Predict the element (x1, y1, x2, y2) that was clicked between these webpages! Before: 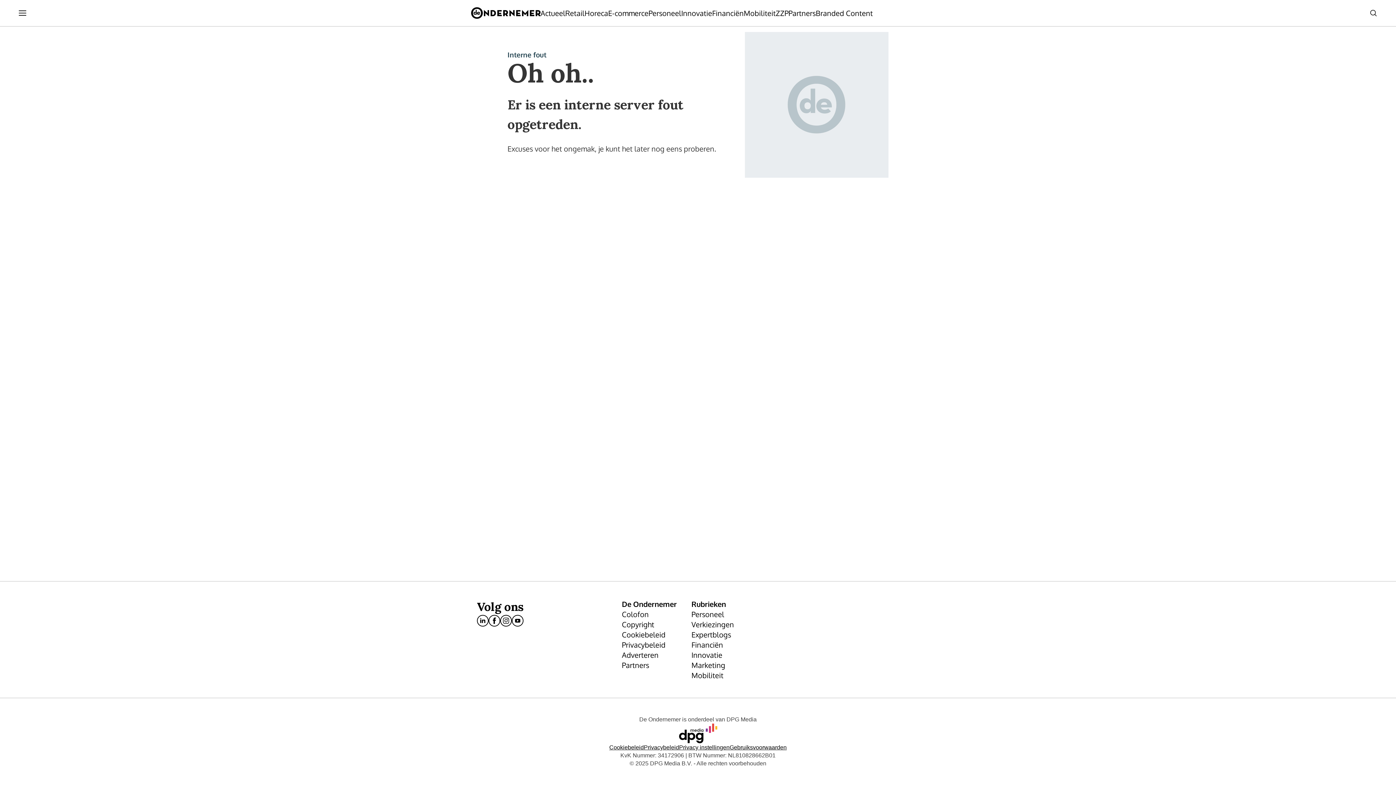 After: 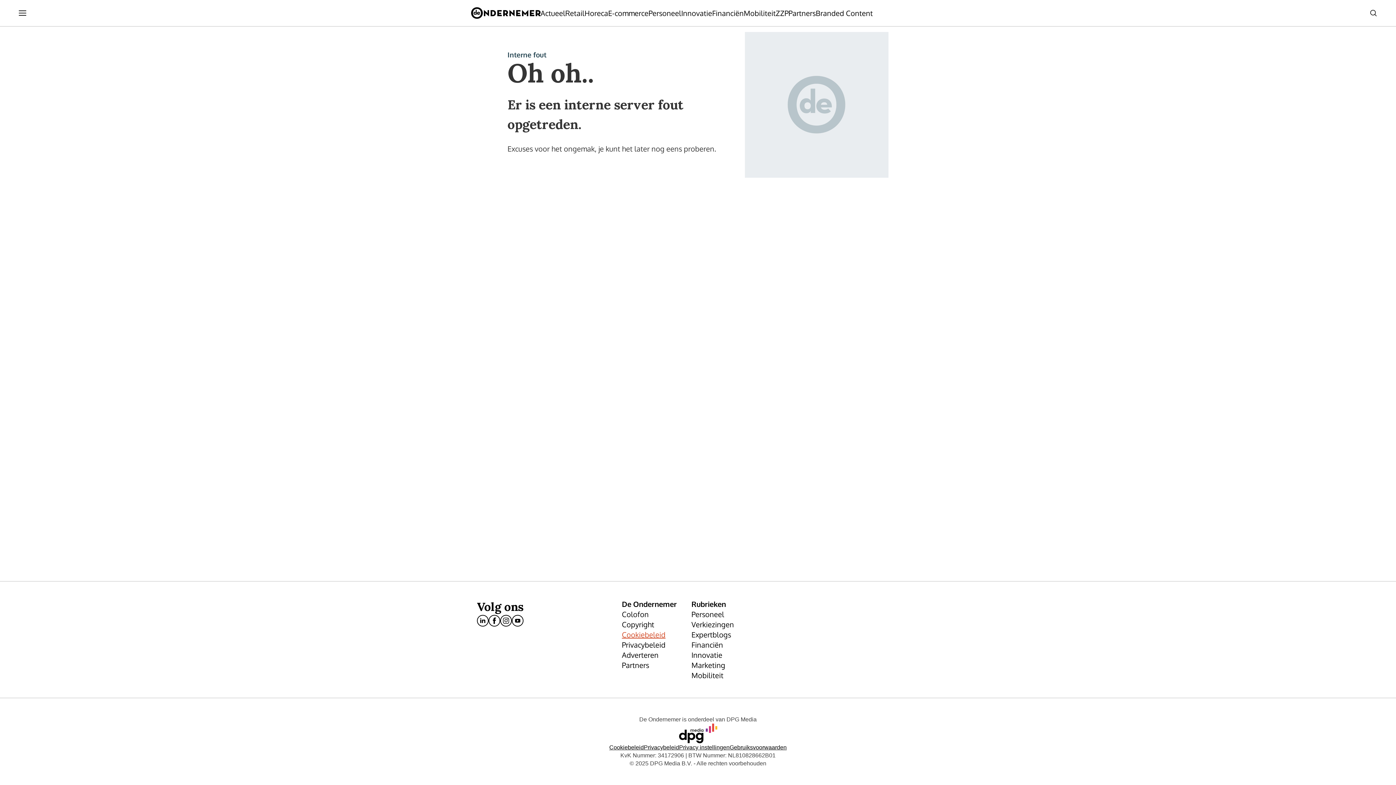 Action: bbox: (622, 629, 691, 640) label: Cookiebeleid